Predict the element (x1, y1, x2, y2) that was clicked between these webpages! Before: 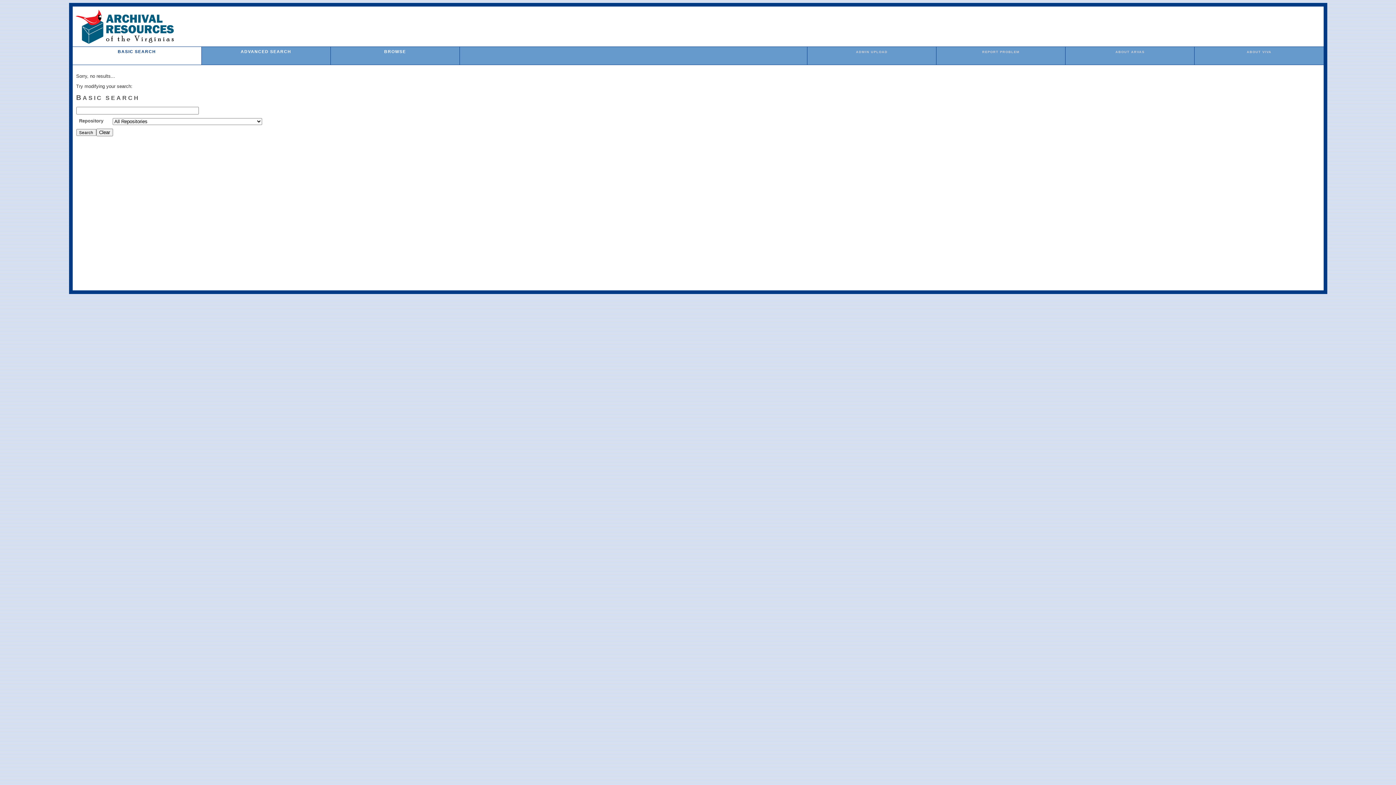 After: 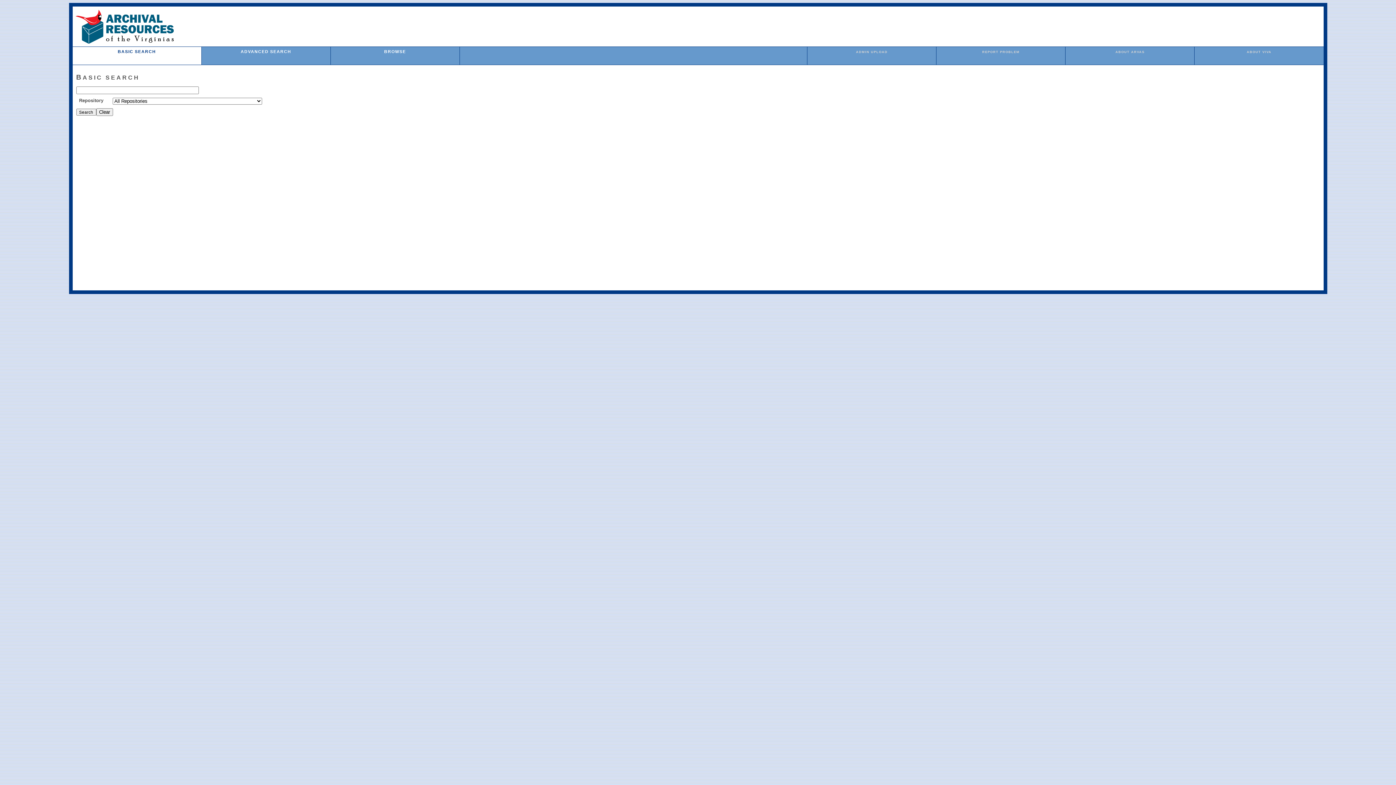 Action: bbox: (117, 49, 156, 53) label: BASIC SEARCH